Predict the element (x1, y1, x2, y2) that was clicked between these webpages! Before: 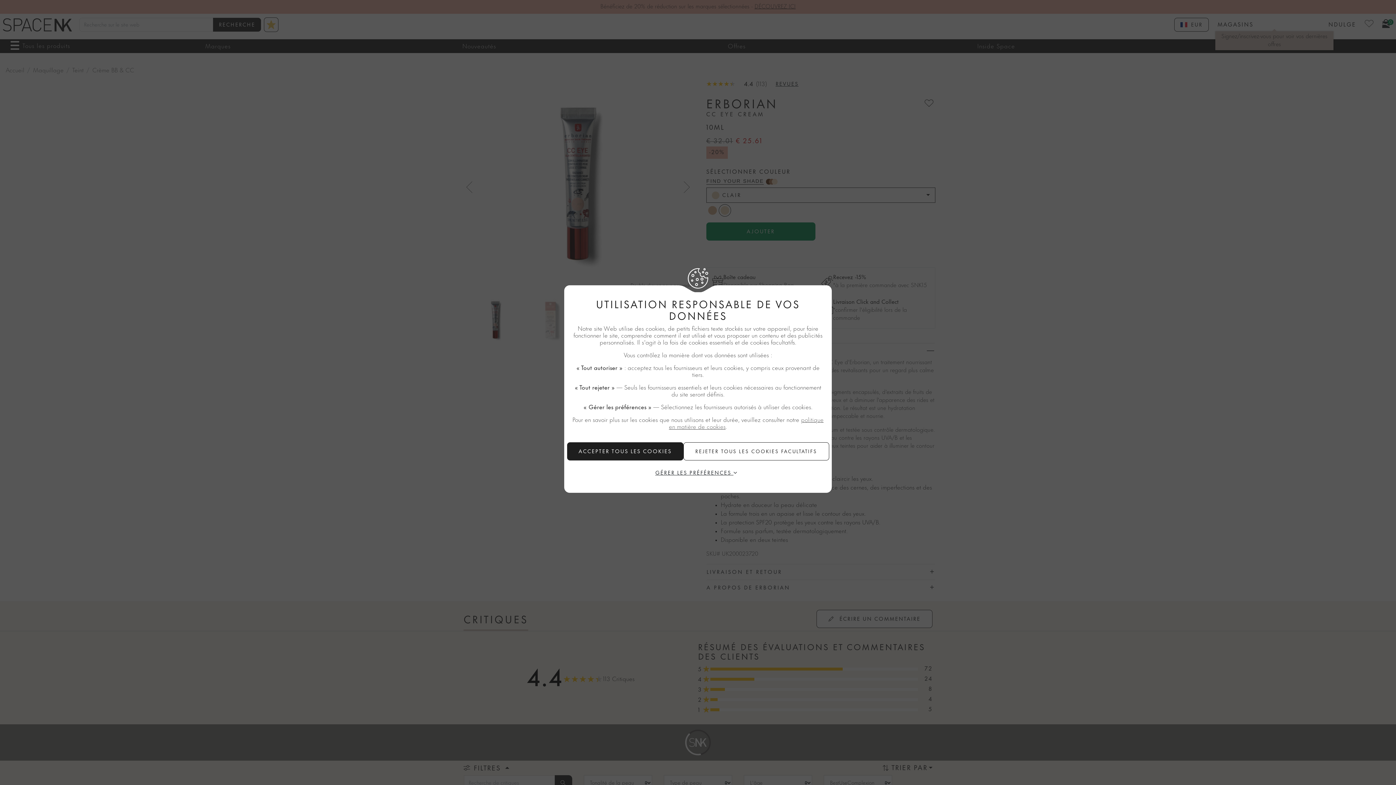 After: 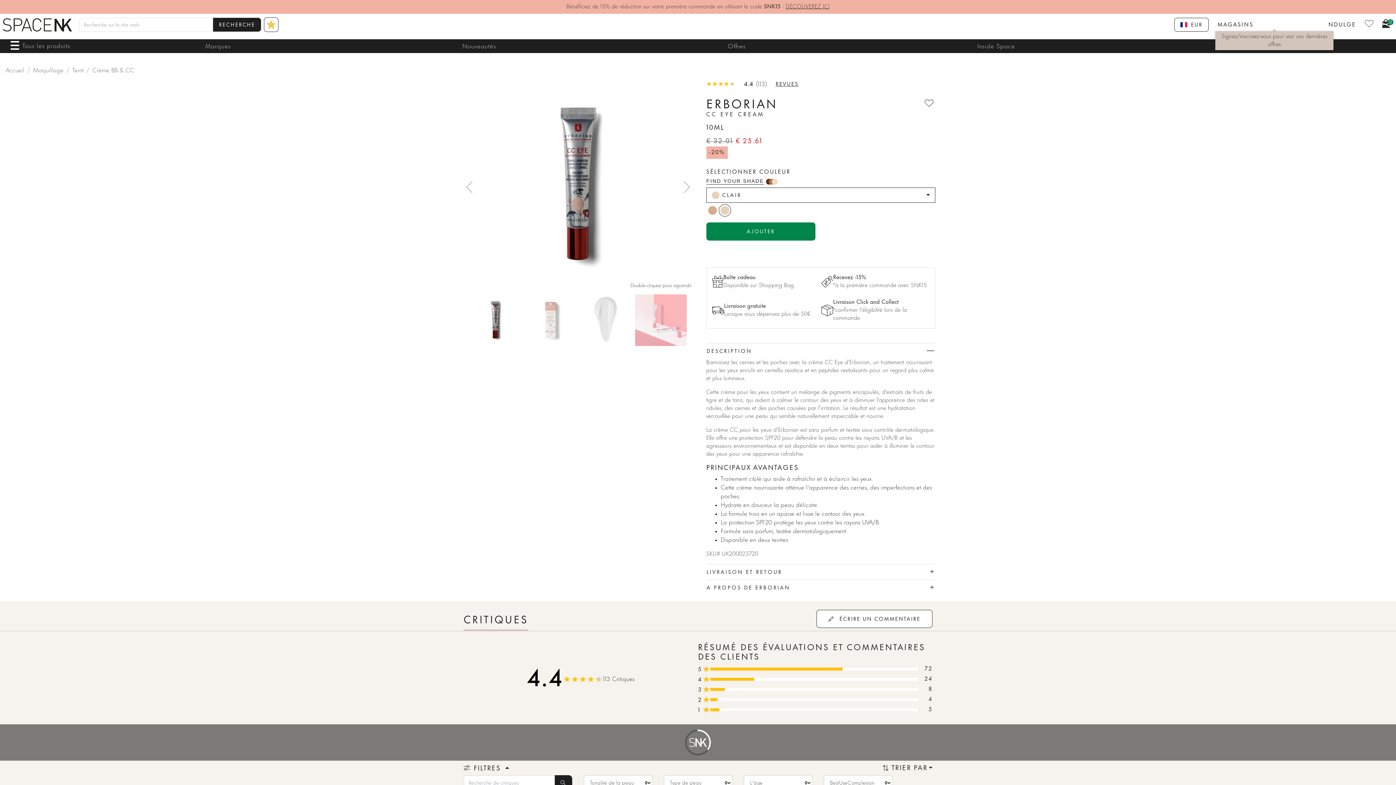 Action: label: ACCEPTER TOUS LES COOKIES bbox: (567, 442, 683, 460)